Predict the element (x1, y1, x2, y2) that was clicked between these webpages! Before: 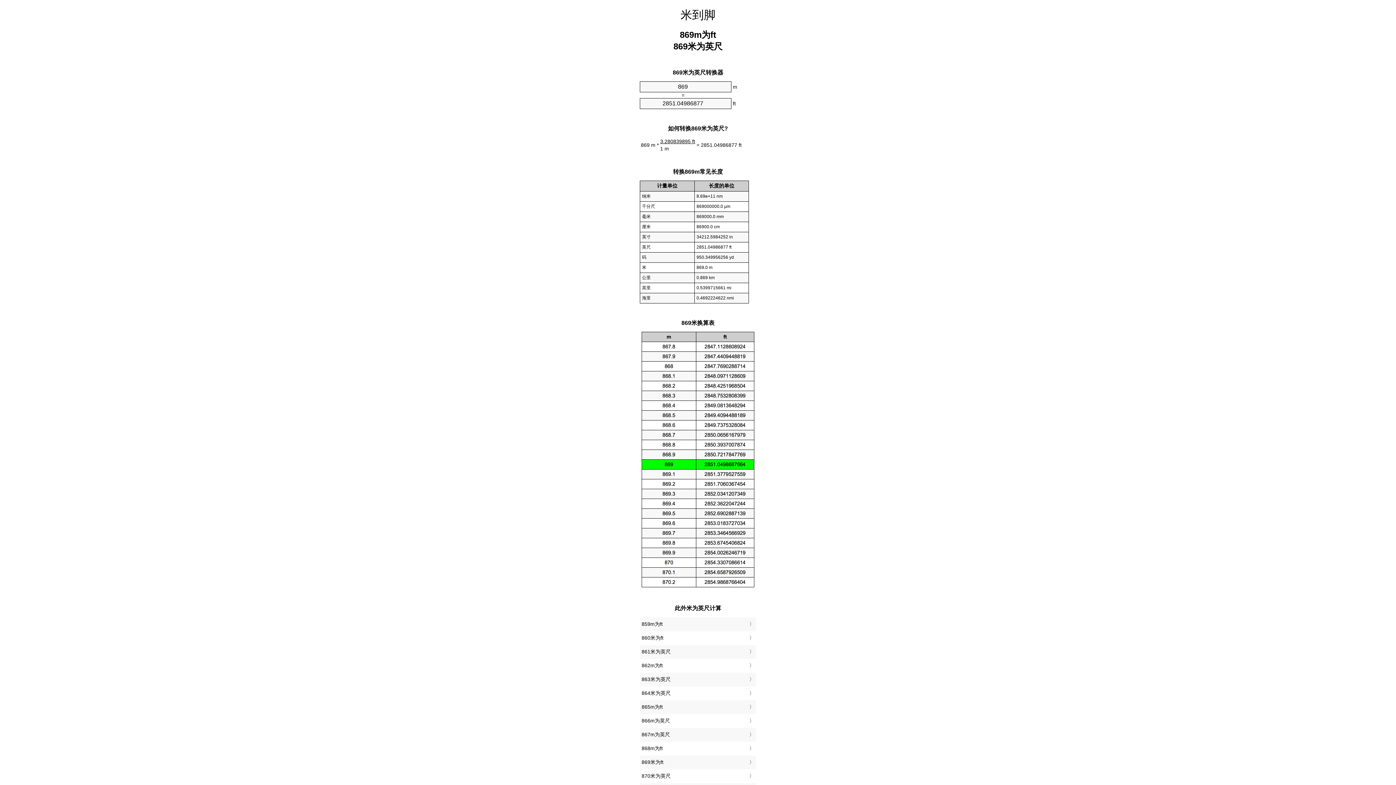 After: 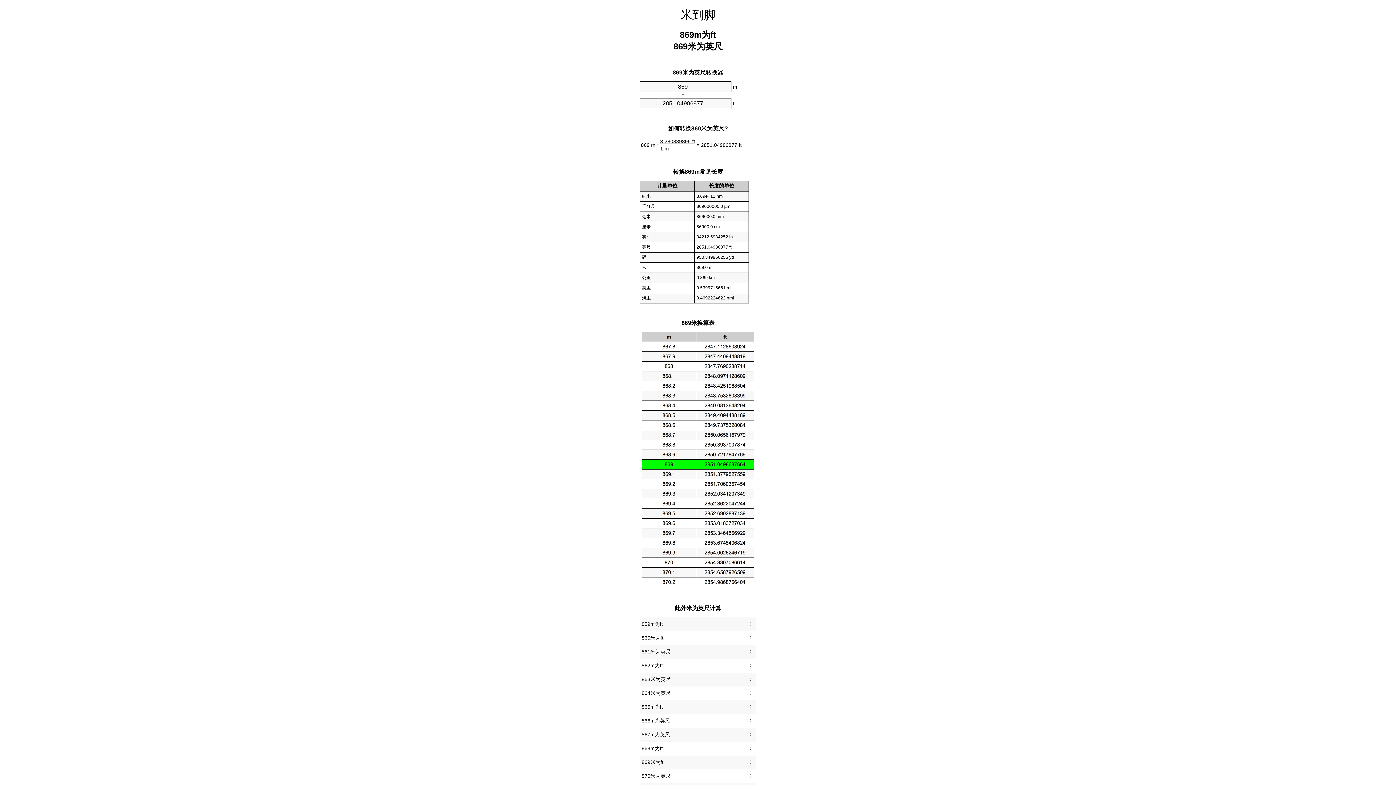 Action: bbox: (641, 757, 754, 768) label: 869米为ft